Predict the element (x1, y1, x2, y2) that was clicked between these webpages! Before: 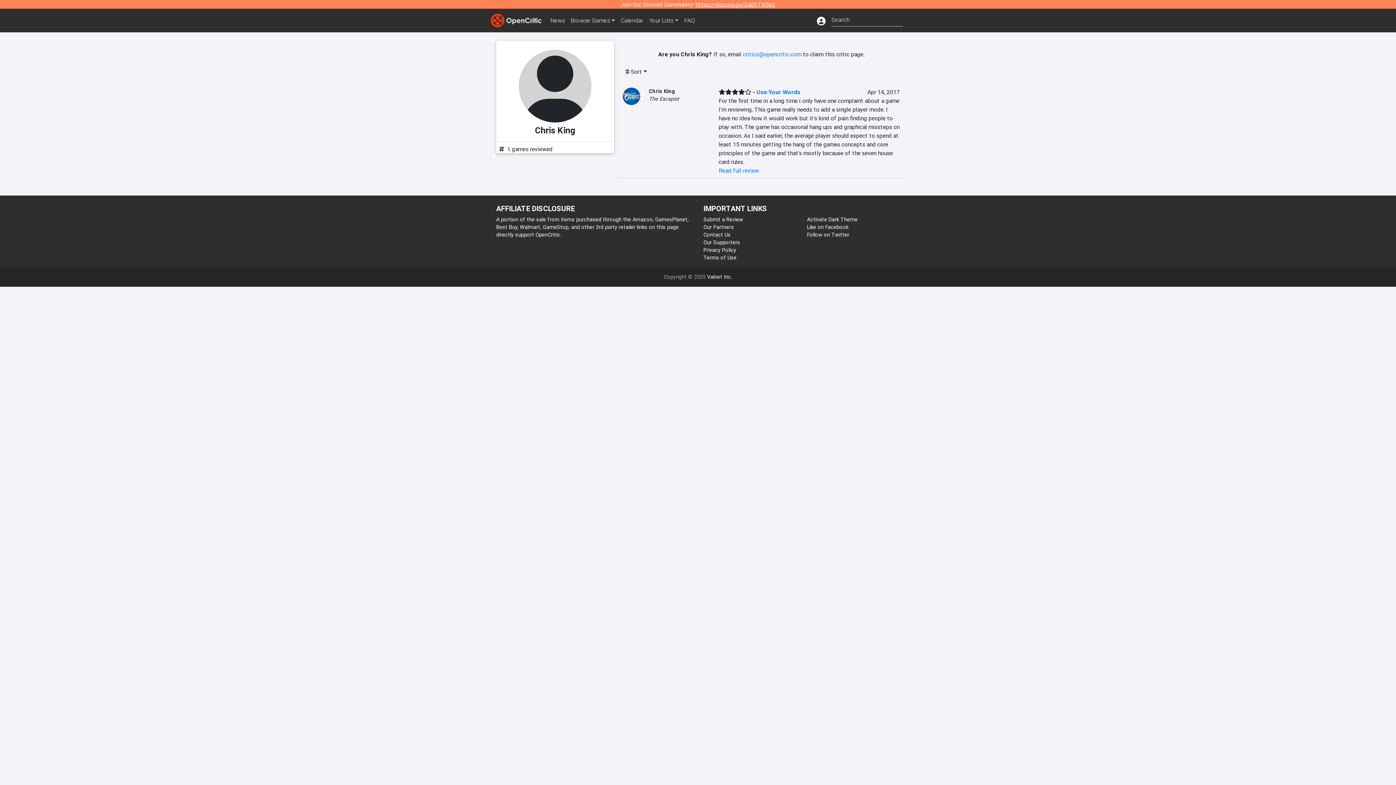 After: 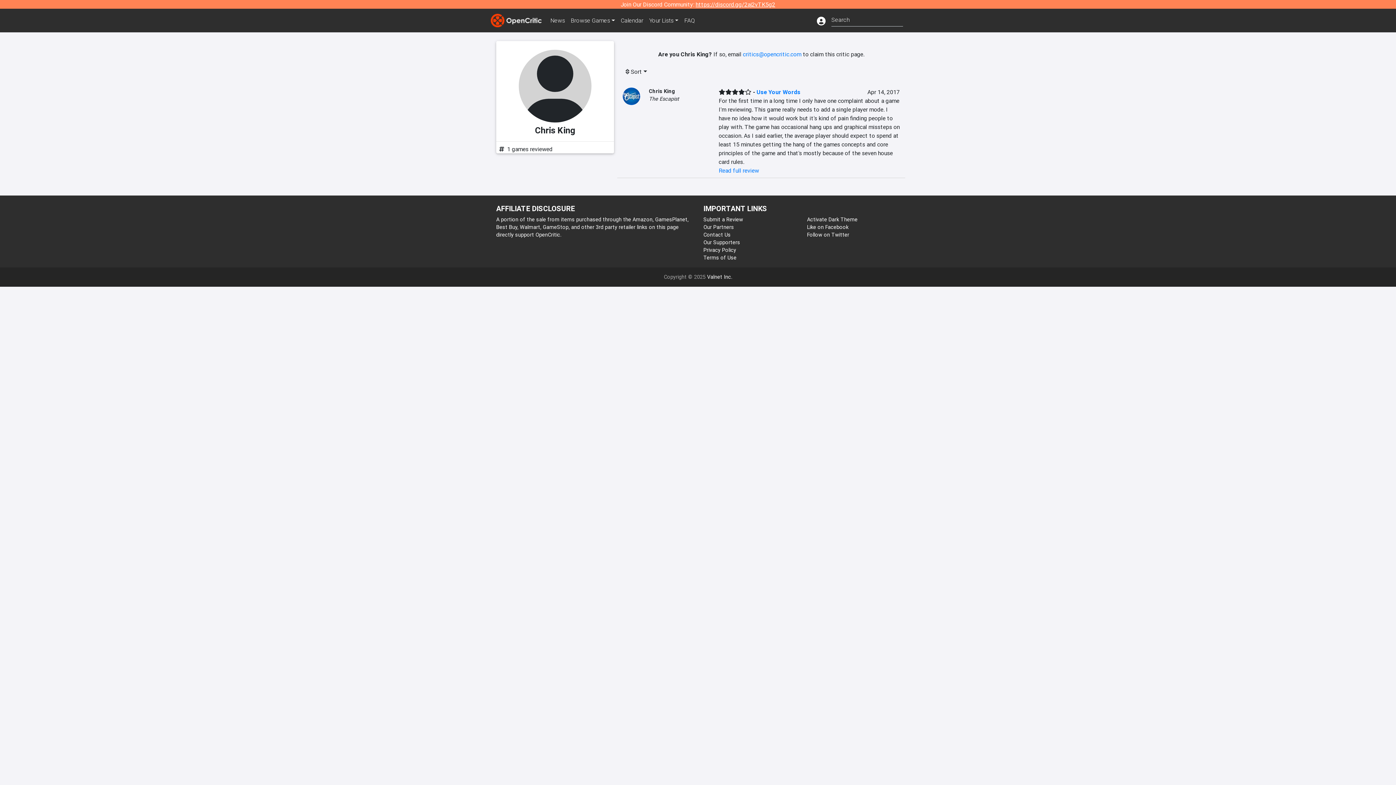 Action: bbox: (807, 231, 849, 238) label: Follow on Twitter